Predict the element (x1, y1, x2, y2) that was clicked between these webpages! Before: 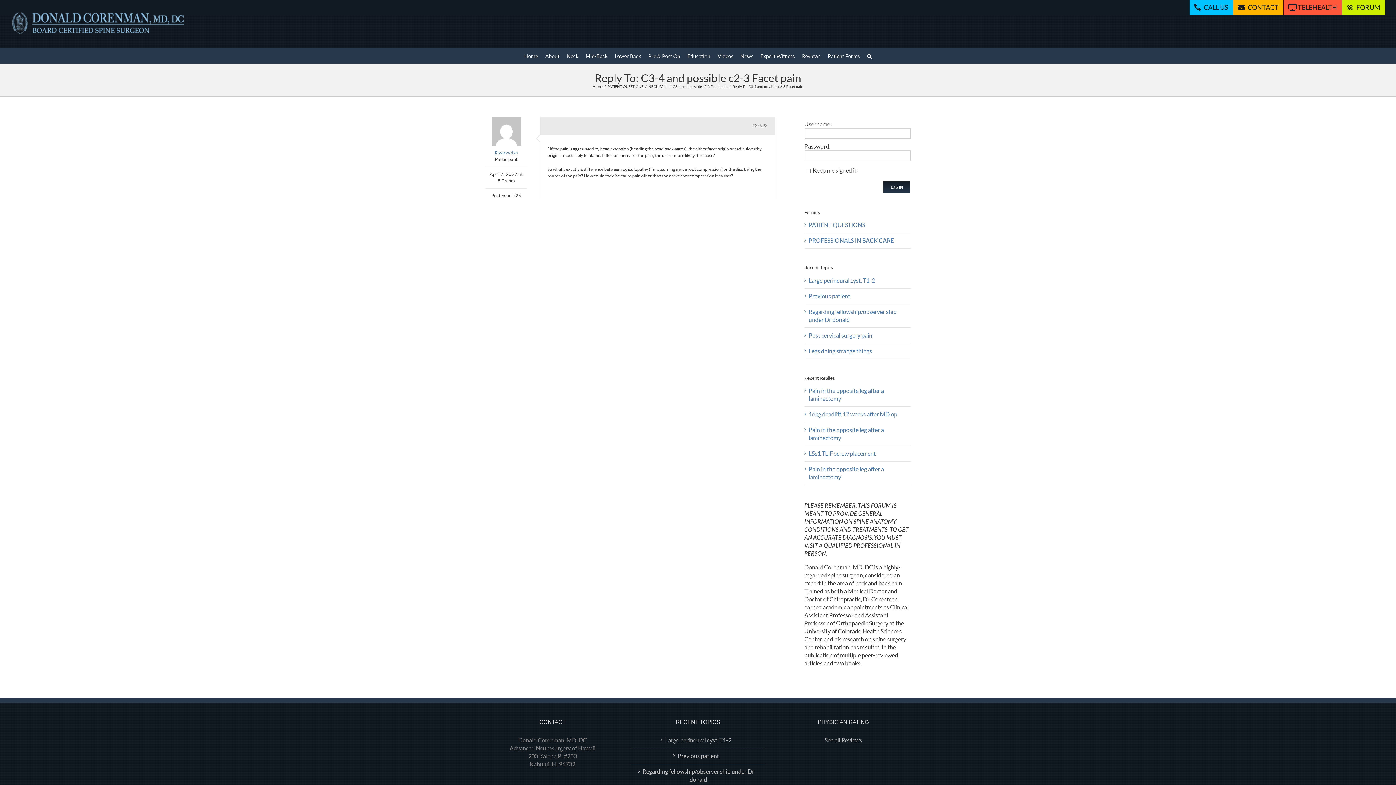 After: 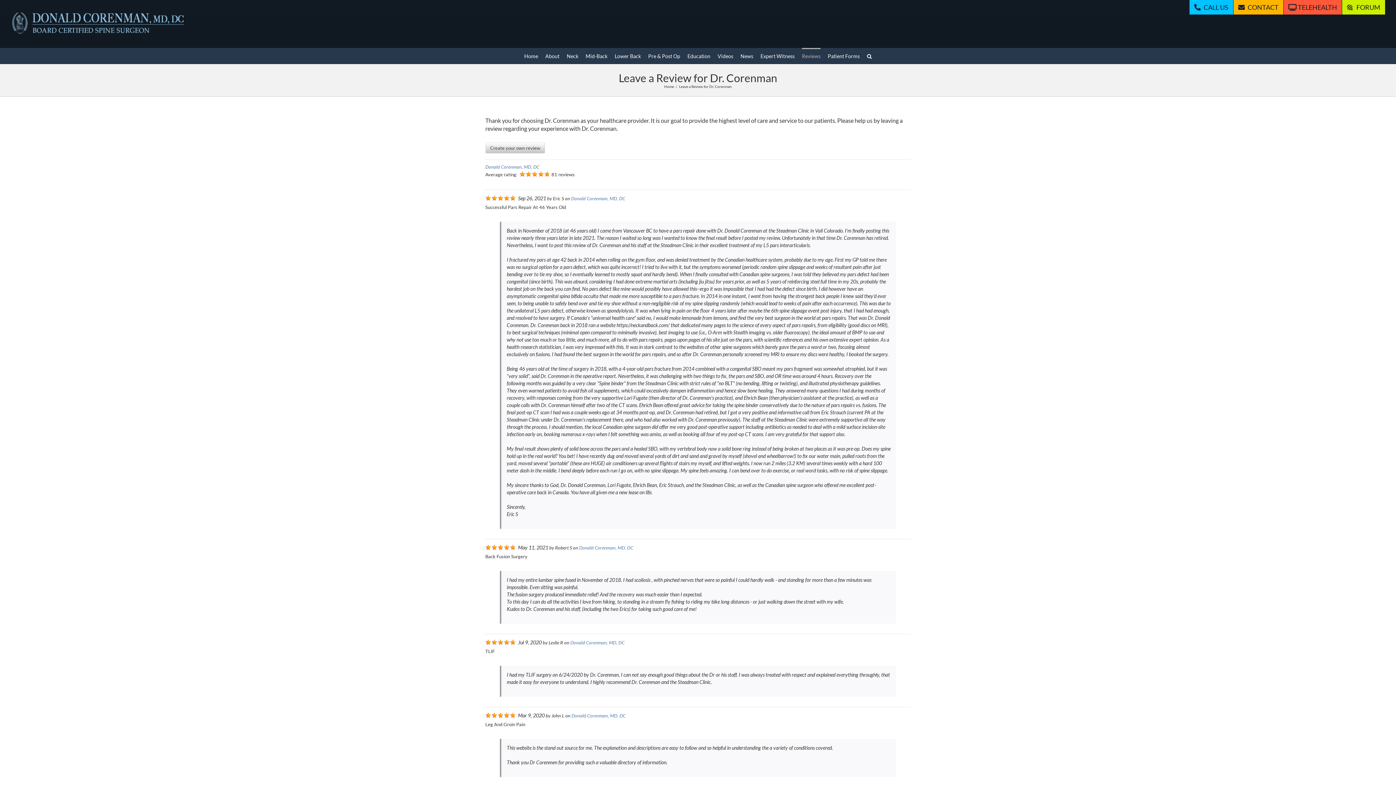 Action: label: Reviews bbox: (802, 48, 820, 63)